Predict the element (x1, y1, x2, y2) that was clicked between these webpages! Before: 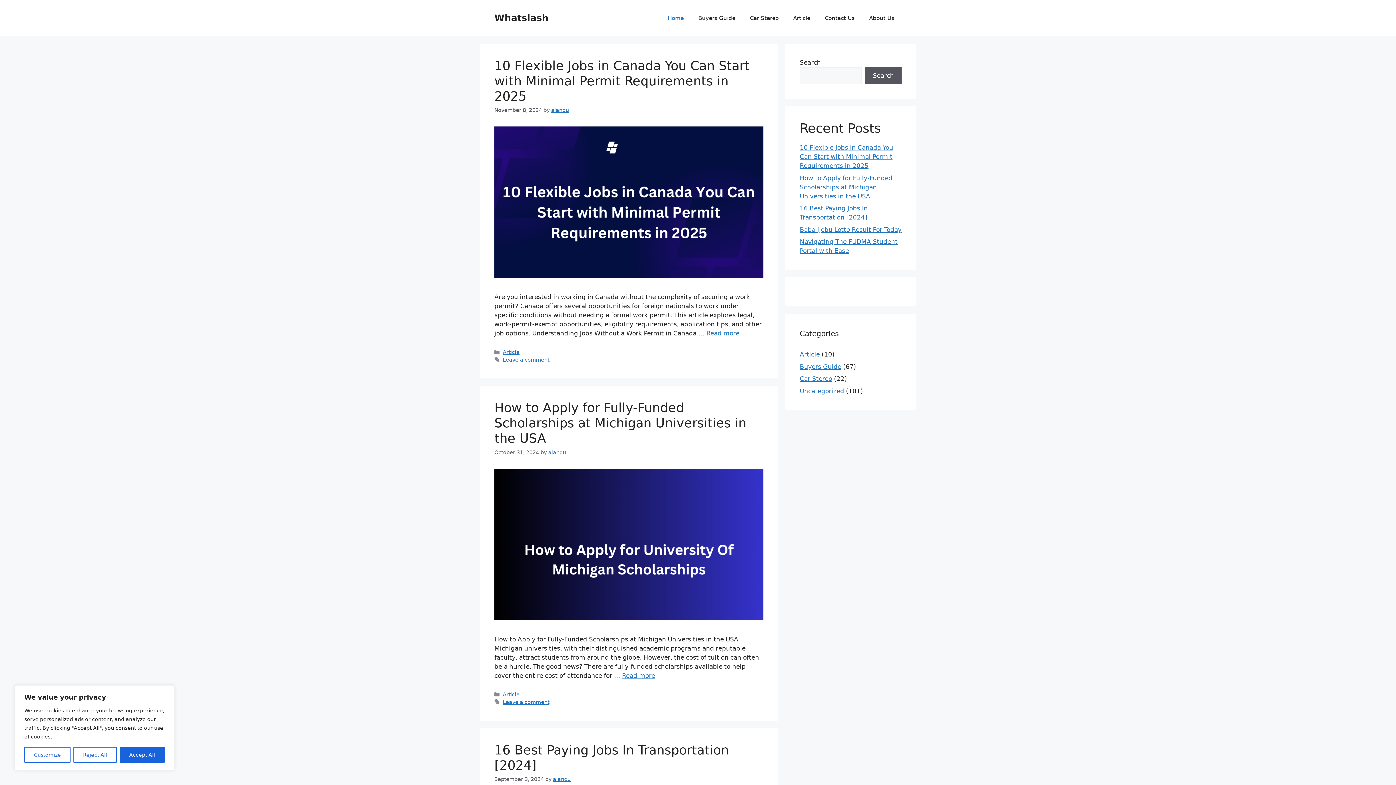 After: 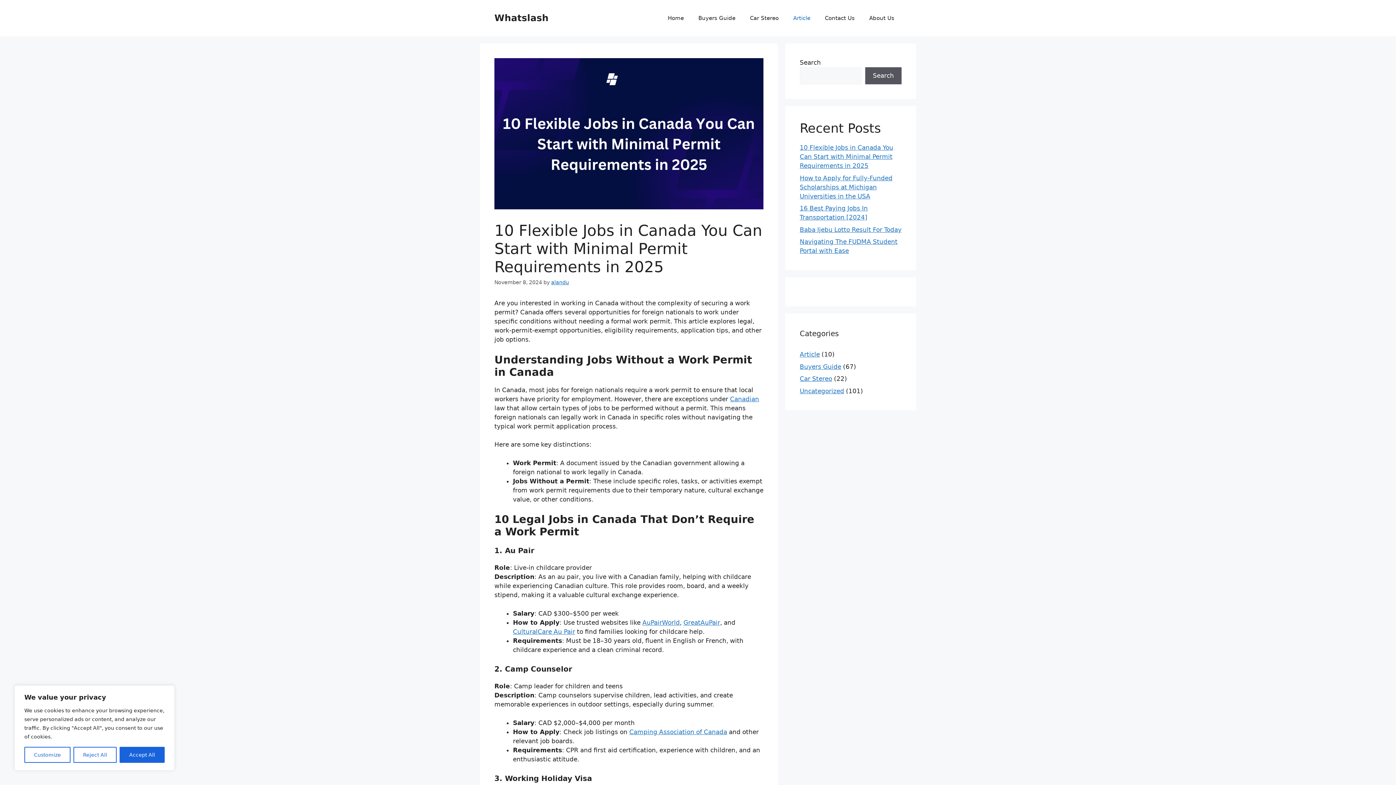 Action: label: 10 Flexible Jobs in Canada You Can Start with Minimal Permit Requirements in 2025 bbox: (800, 144, 893, 169)